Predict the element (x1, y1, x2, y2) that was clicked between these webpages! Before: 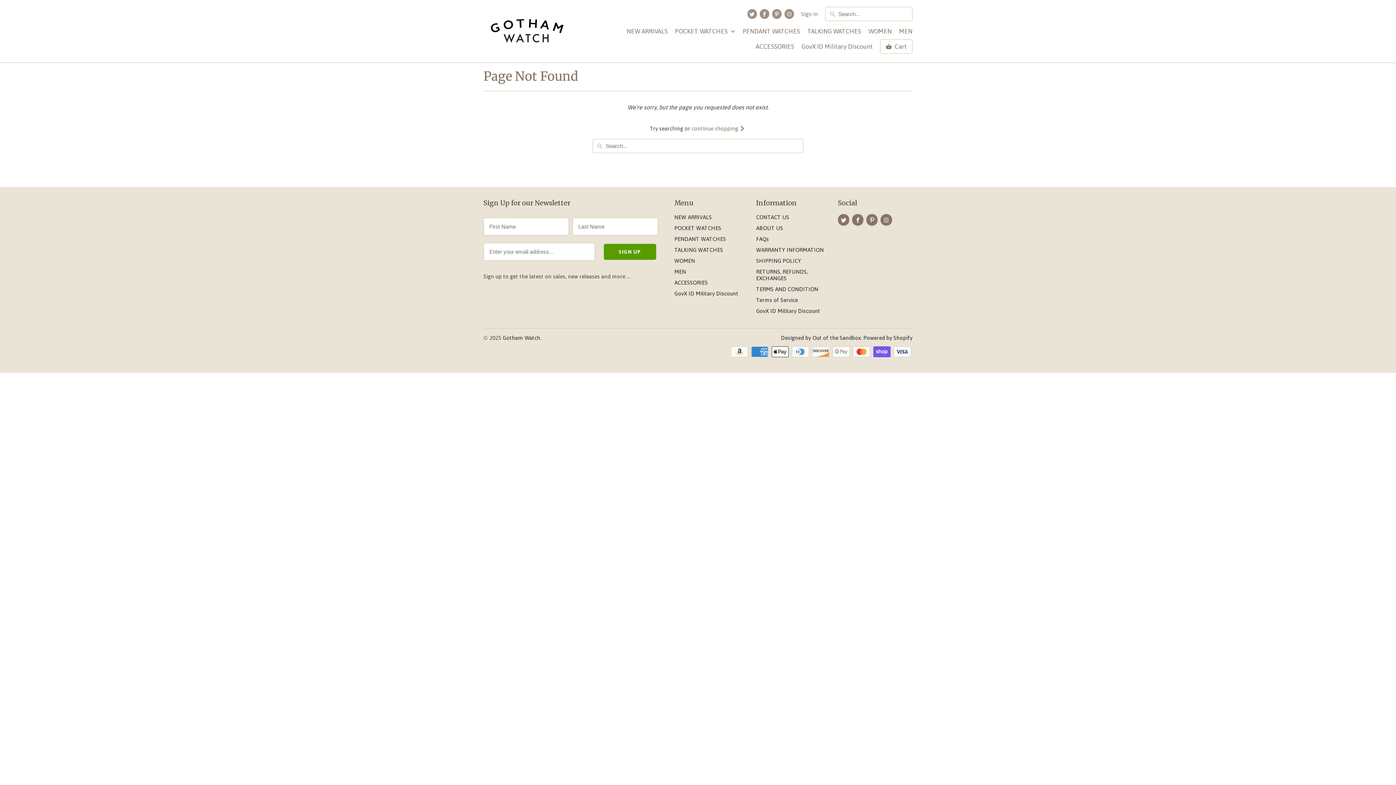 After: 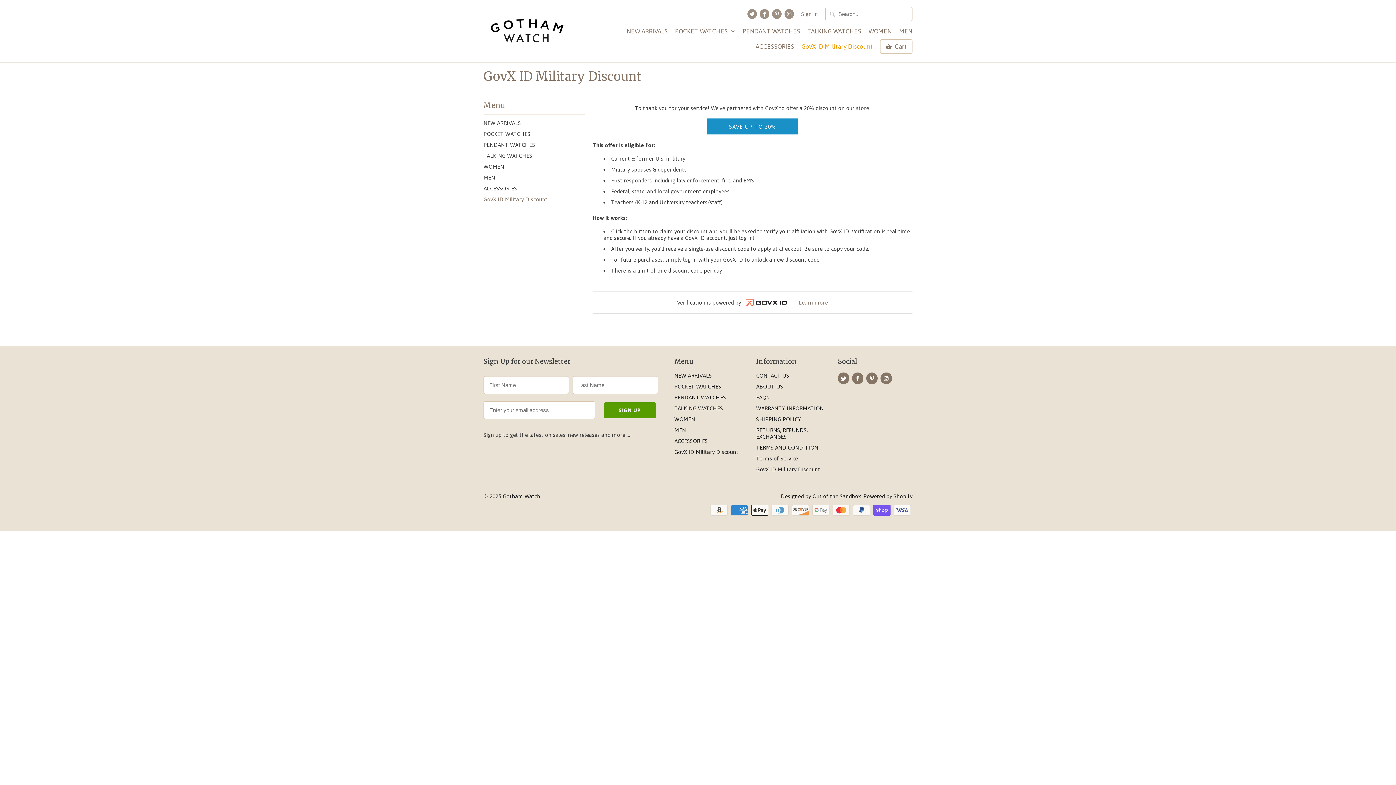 Action: label: GovX ID Military Discount bbox: (674, 290, 738, 296)